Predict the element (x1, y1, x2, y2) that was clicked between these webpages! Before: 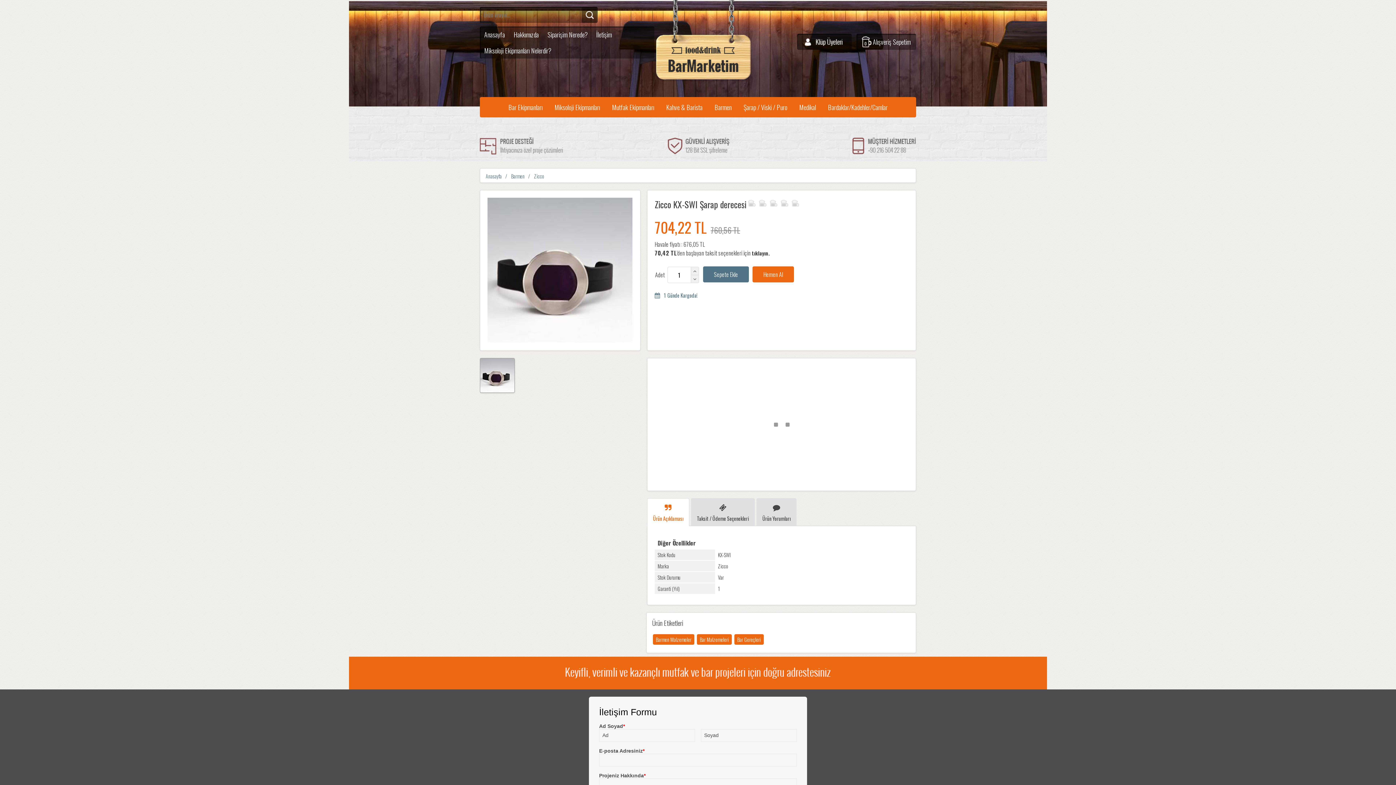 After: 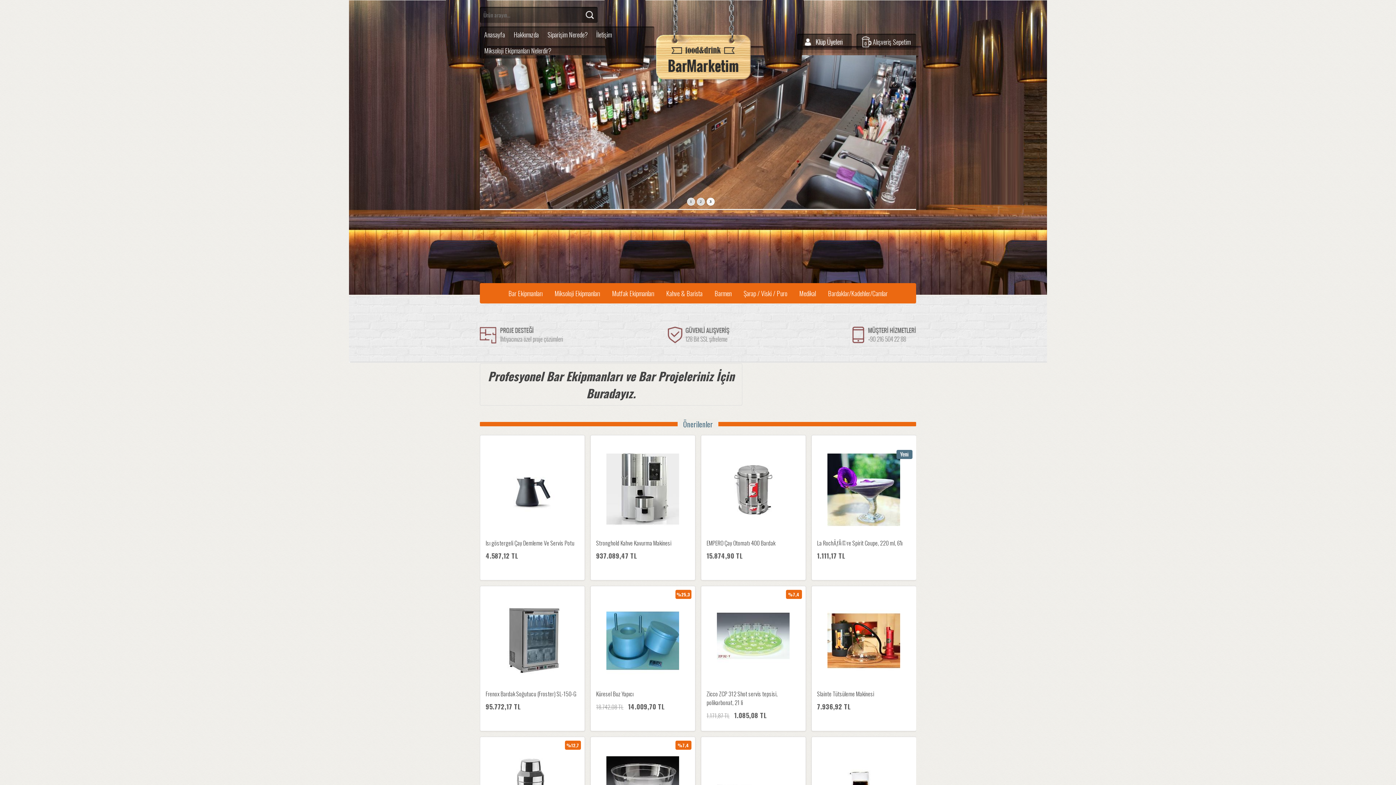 Action: bbox: (485, 172, 501, 180) label: Anasayfa